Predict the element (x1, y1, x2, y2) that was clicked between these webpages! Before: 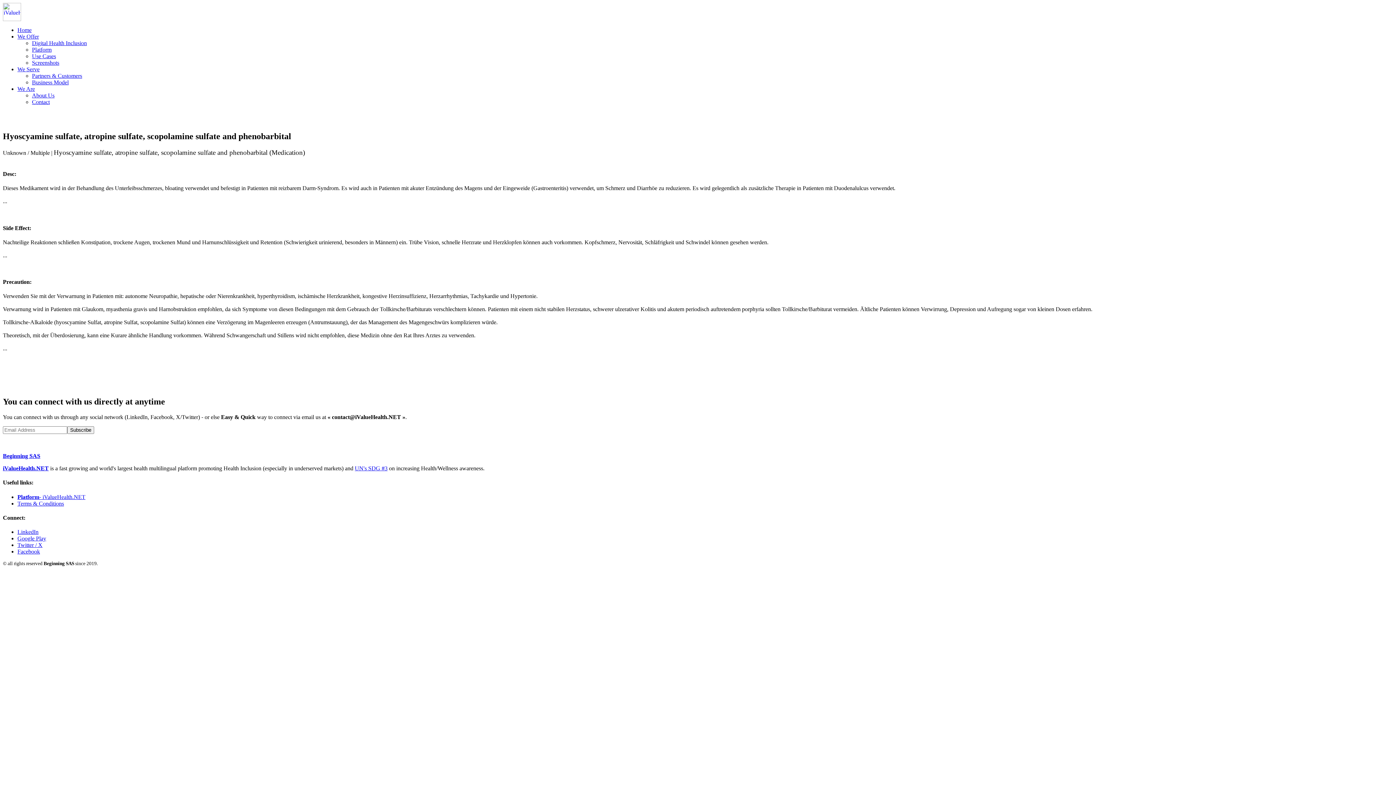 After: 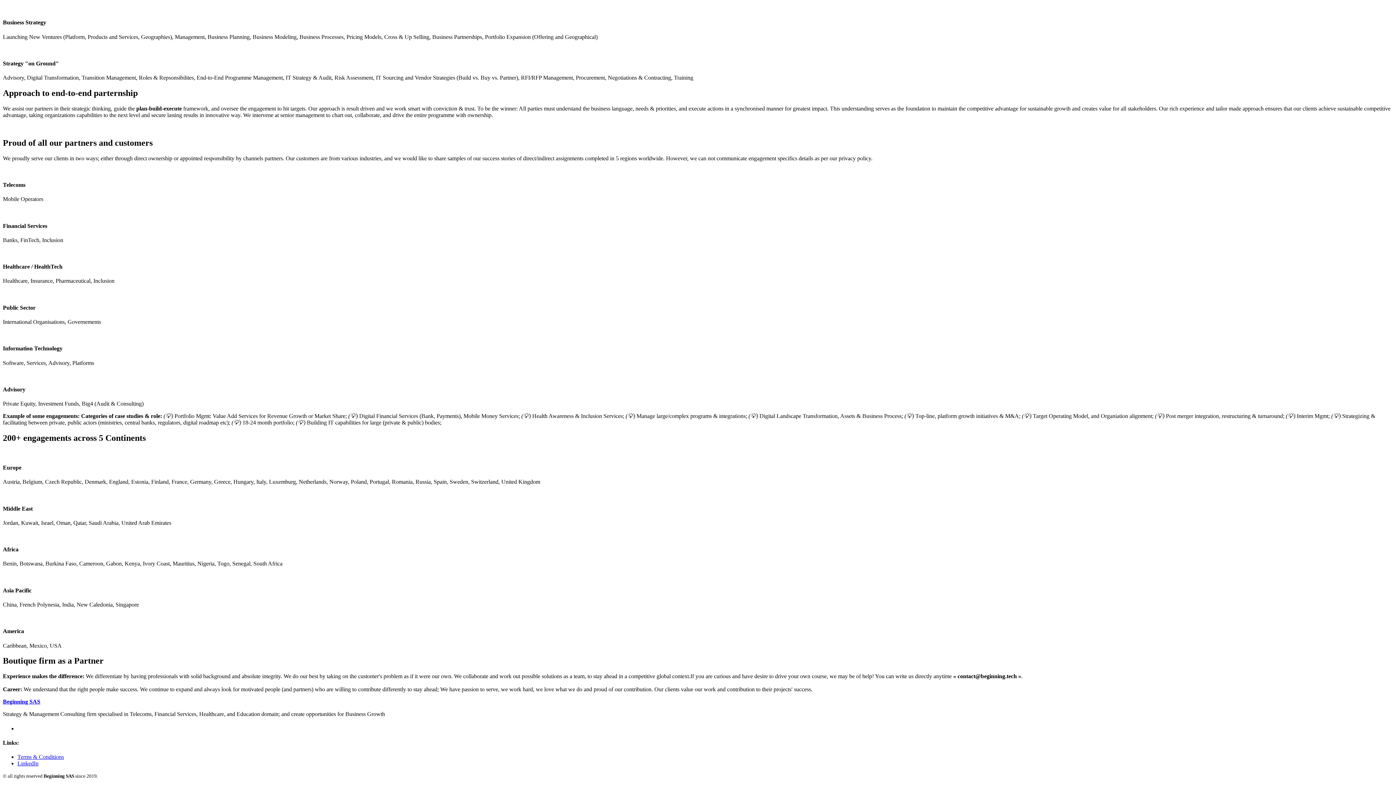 Action: bbox: (32, 72, 82, 78) label: Partners & Customers